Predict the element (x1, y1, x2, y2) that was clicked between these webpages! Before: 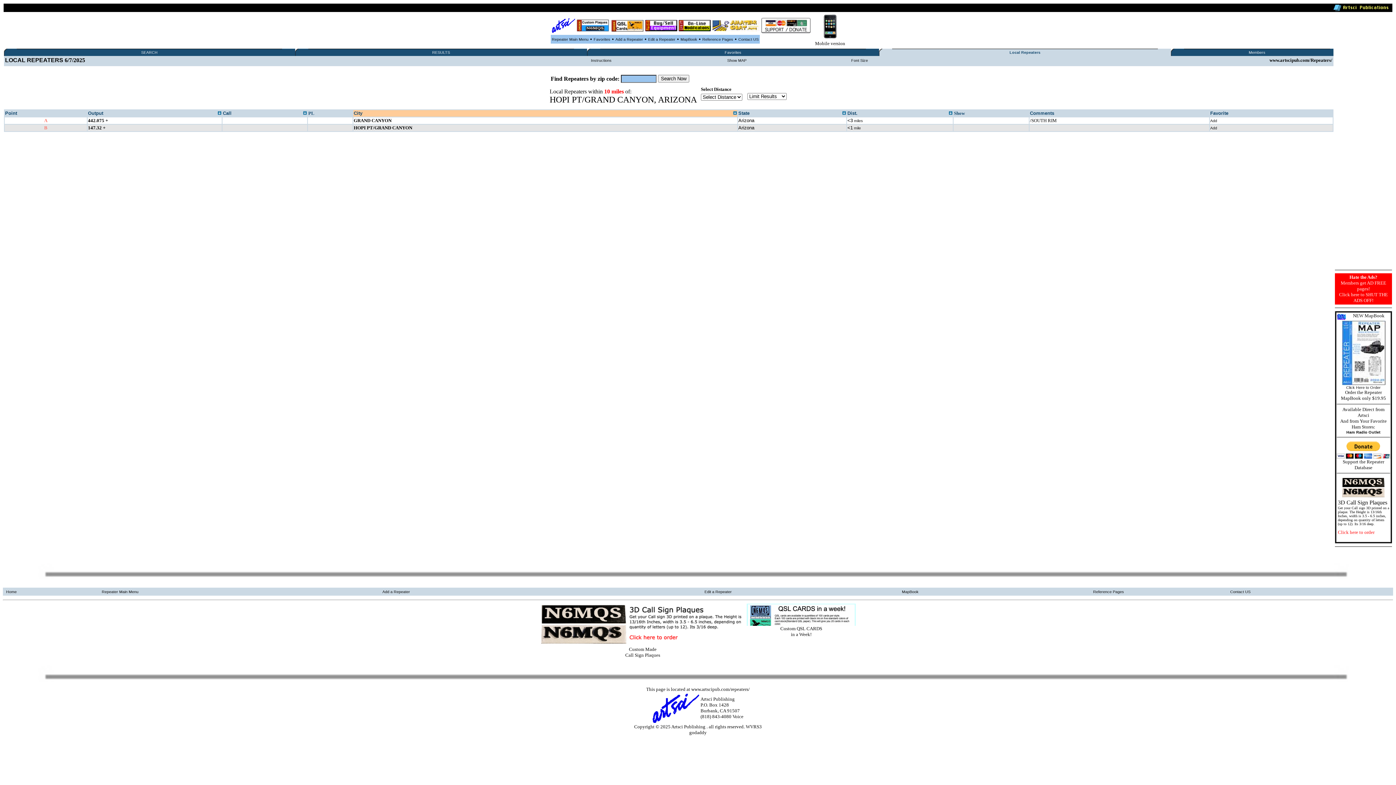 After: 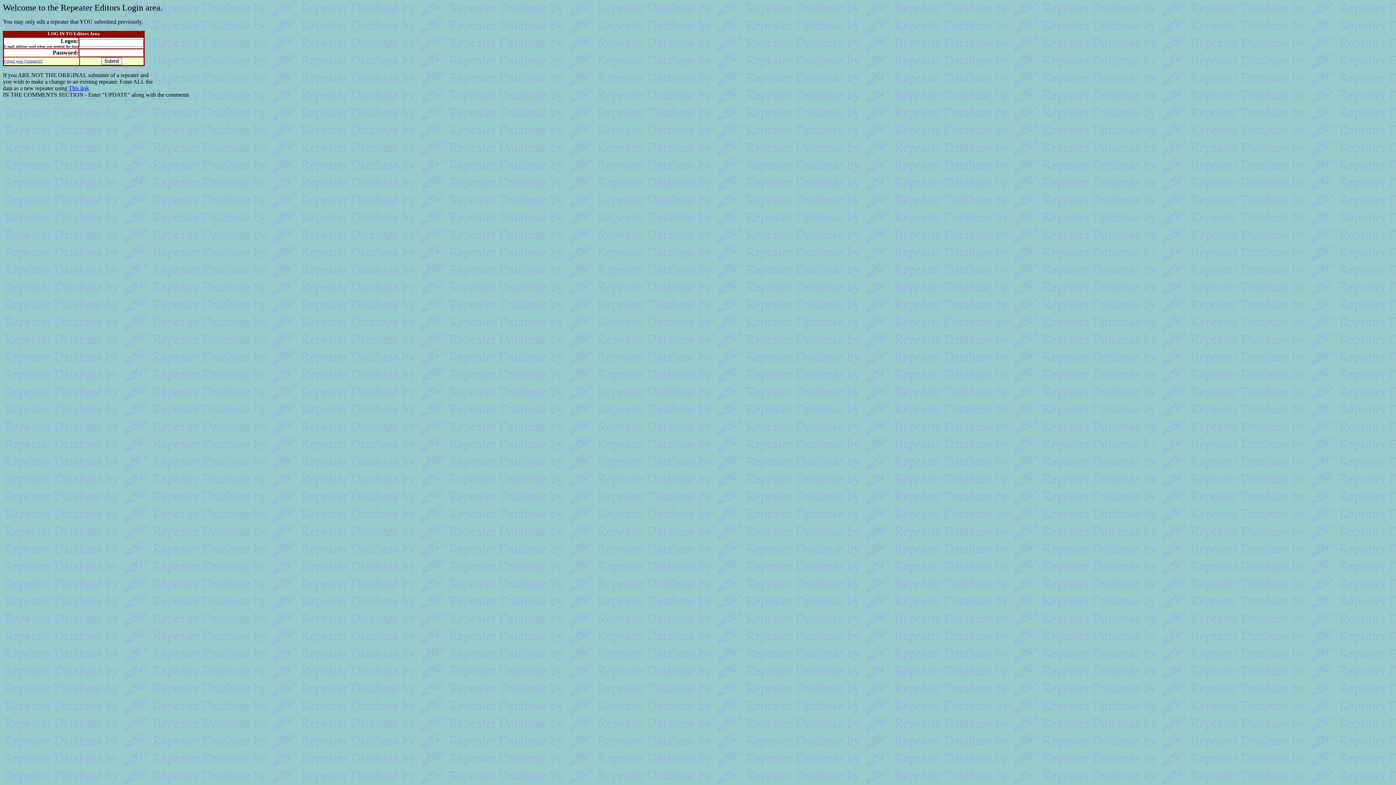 Action: label: Edit a Repeater  bbox: (704, 589, 733, 594)